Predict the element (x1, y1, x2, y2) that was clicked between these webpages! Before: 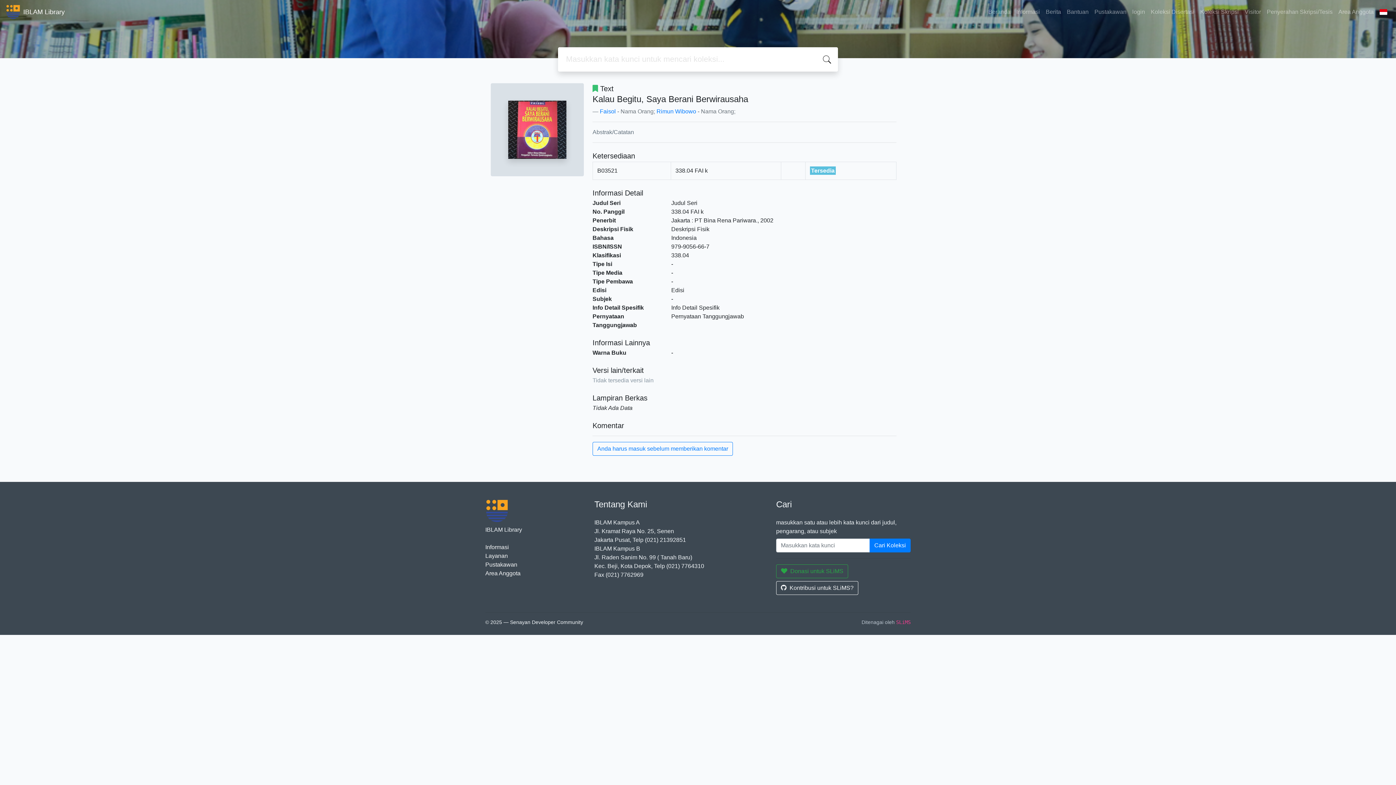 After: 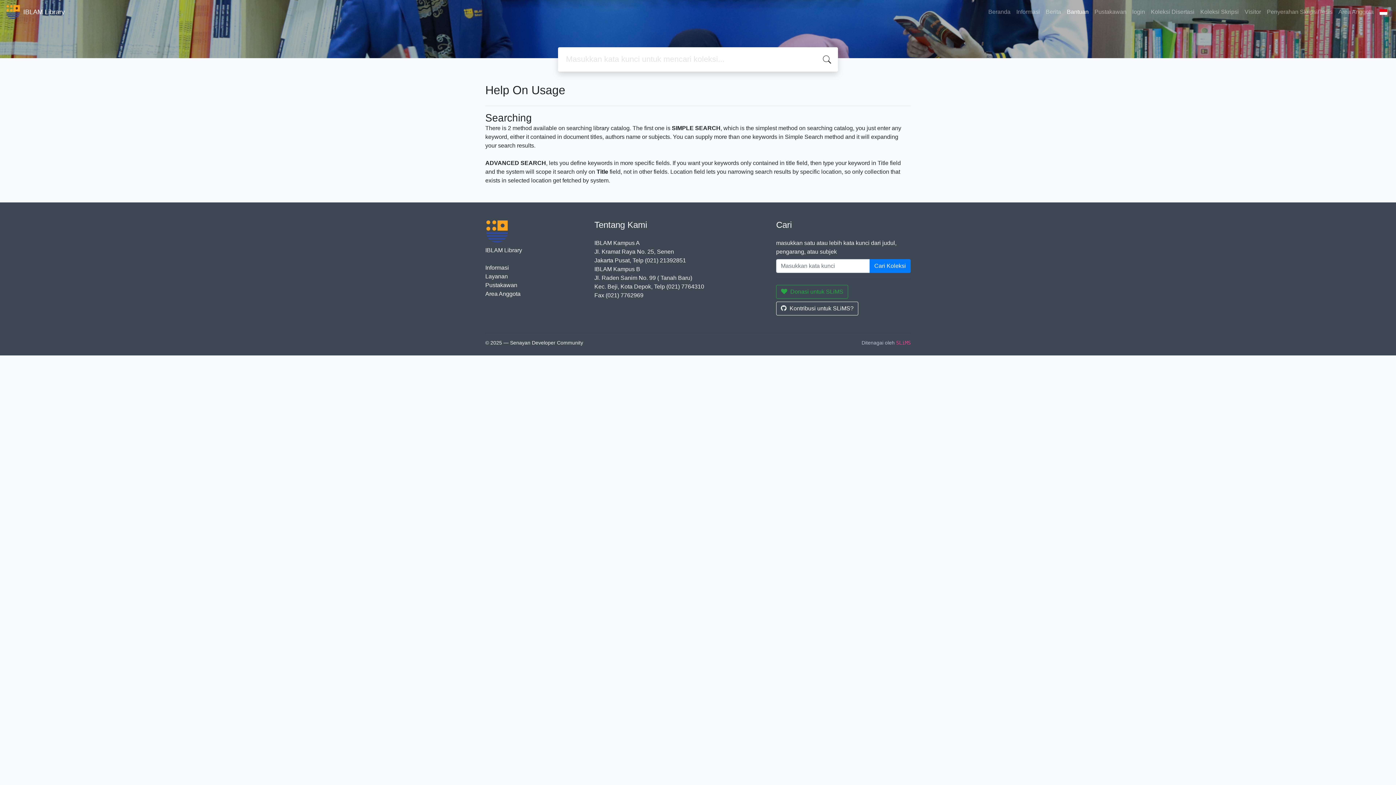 Action: bbox: (1064, 4, 1091, 19) label: Bantuan